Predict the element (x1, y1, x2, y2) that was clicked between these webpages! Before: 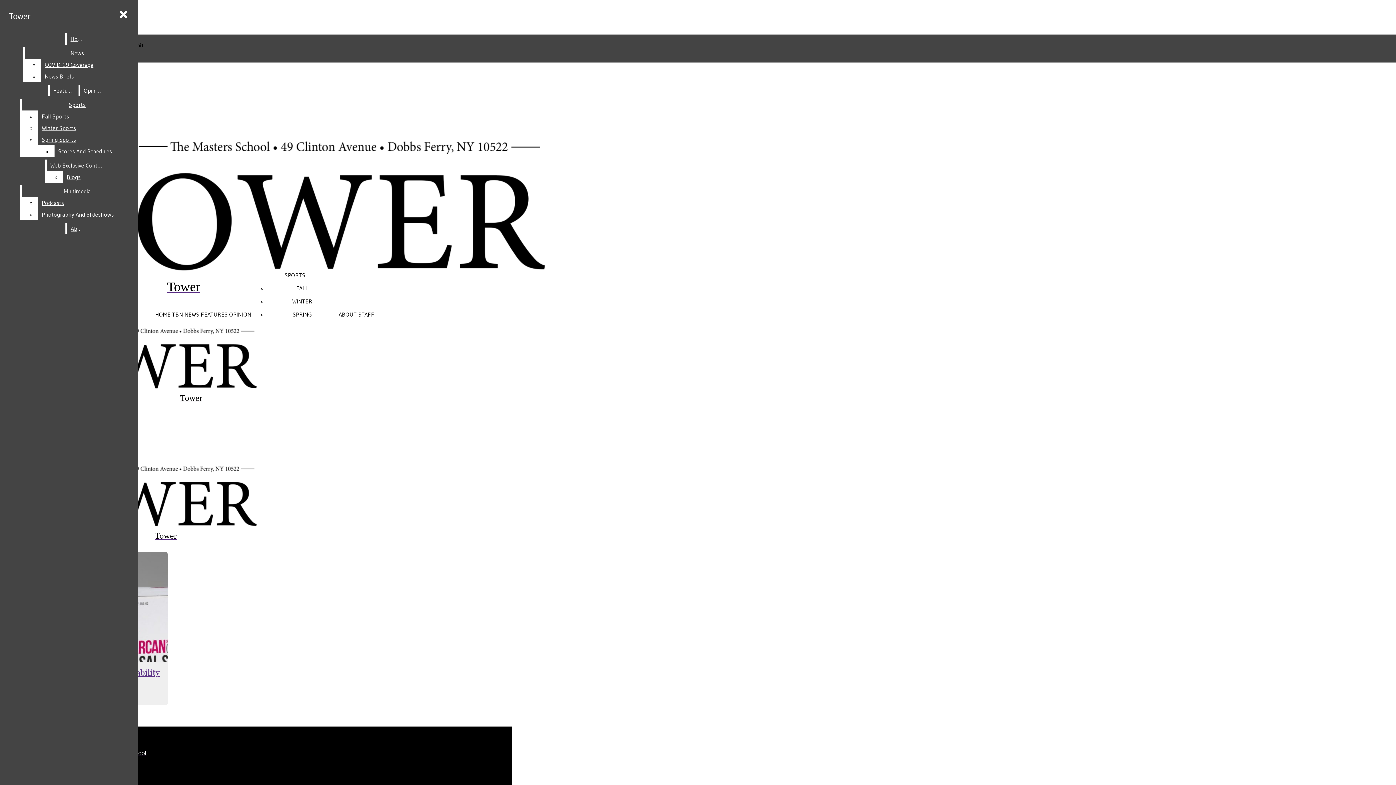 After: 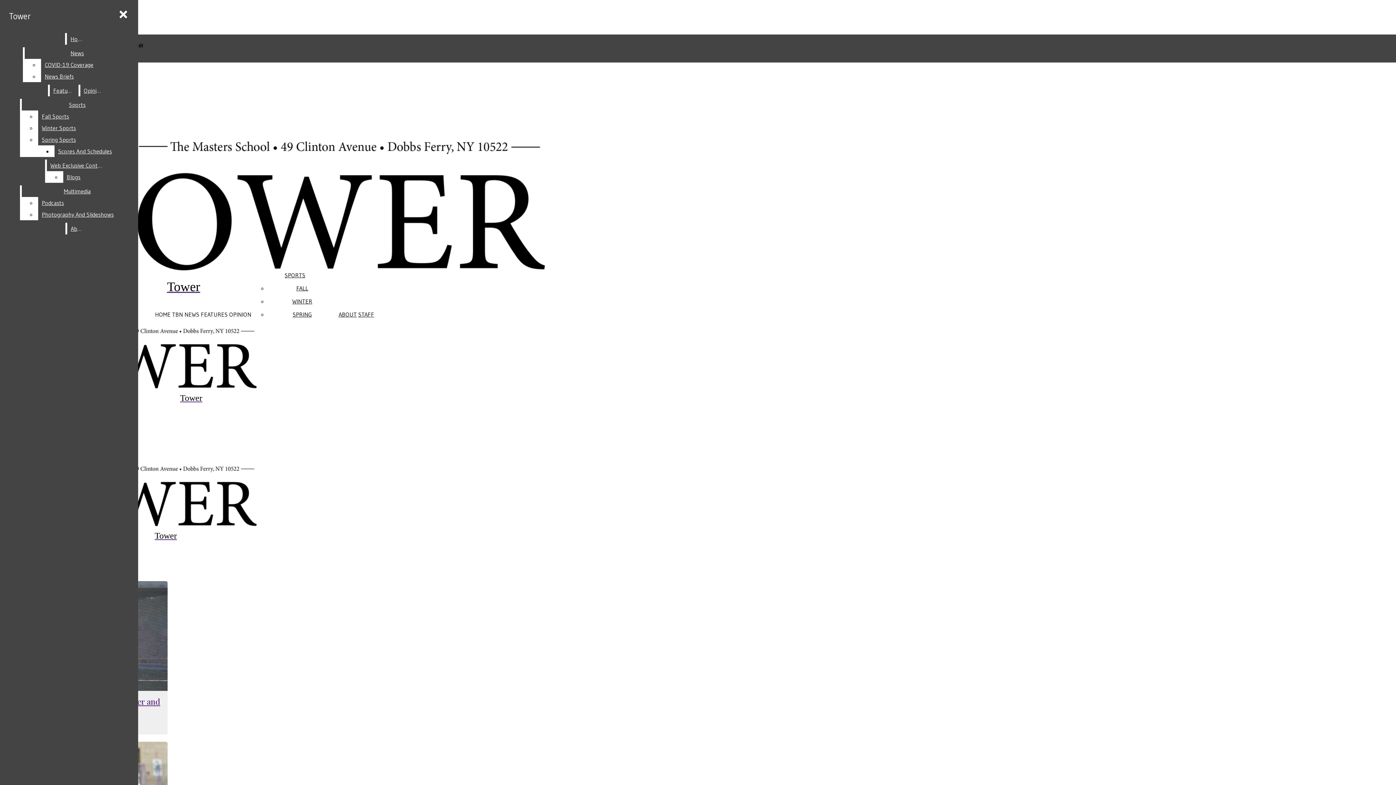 Action: label: SPRING bbox: (292, 310, 312, 318)